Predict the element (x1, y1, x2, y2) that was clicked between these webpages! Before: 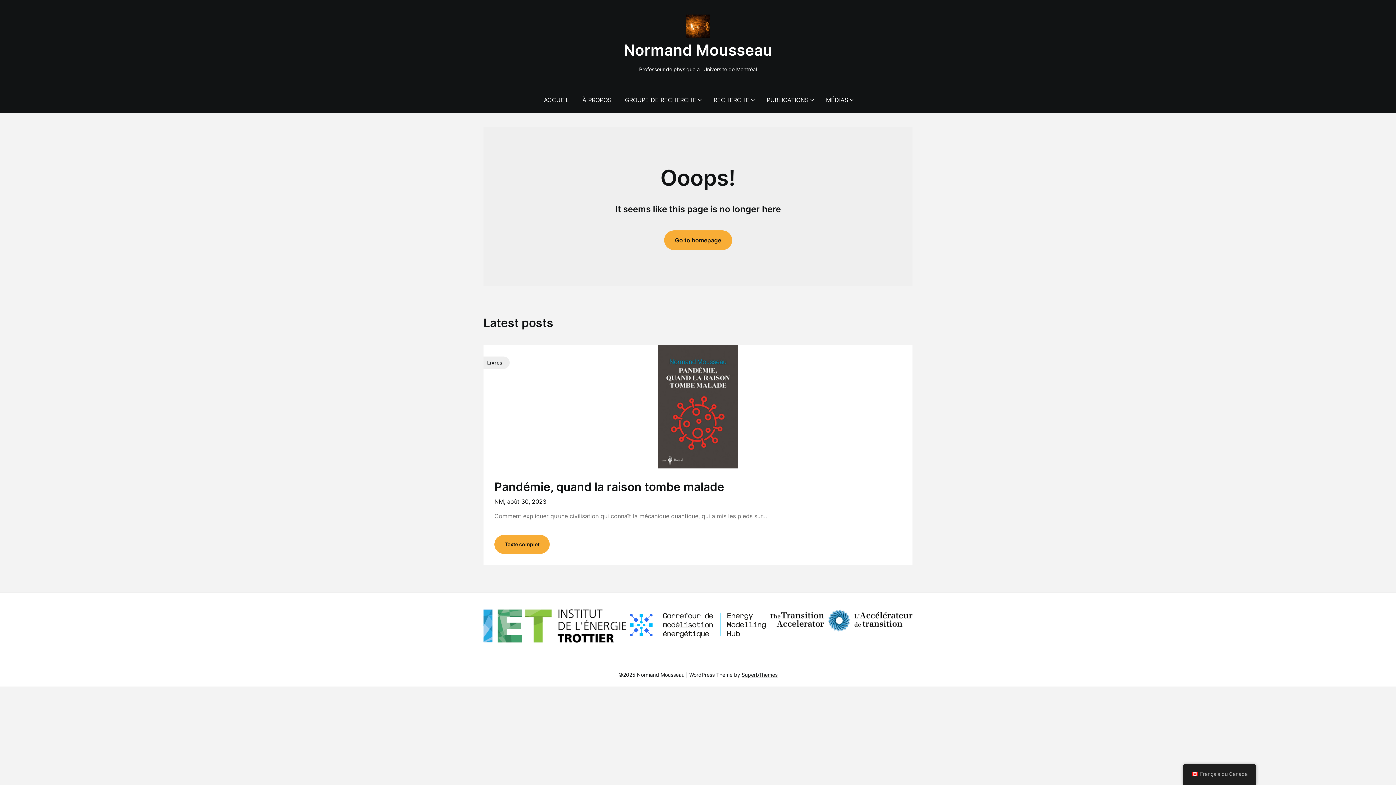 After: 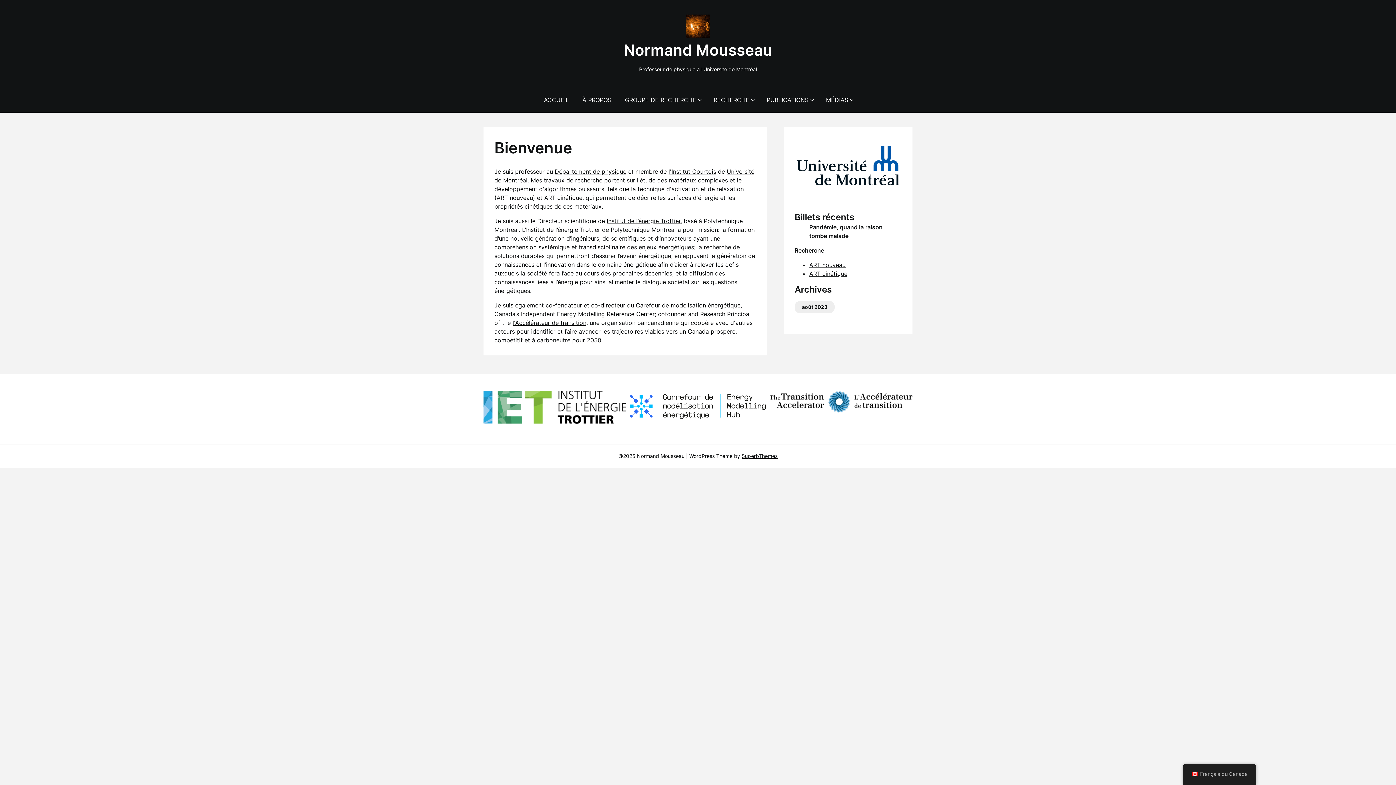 Action: bbox: (538, 87, 574, 112) label: ACCUEIL